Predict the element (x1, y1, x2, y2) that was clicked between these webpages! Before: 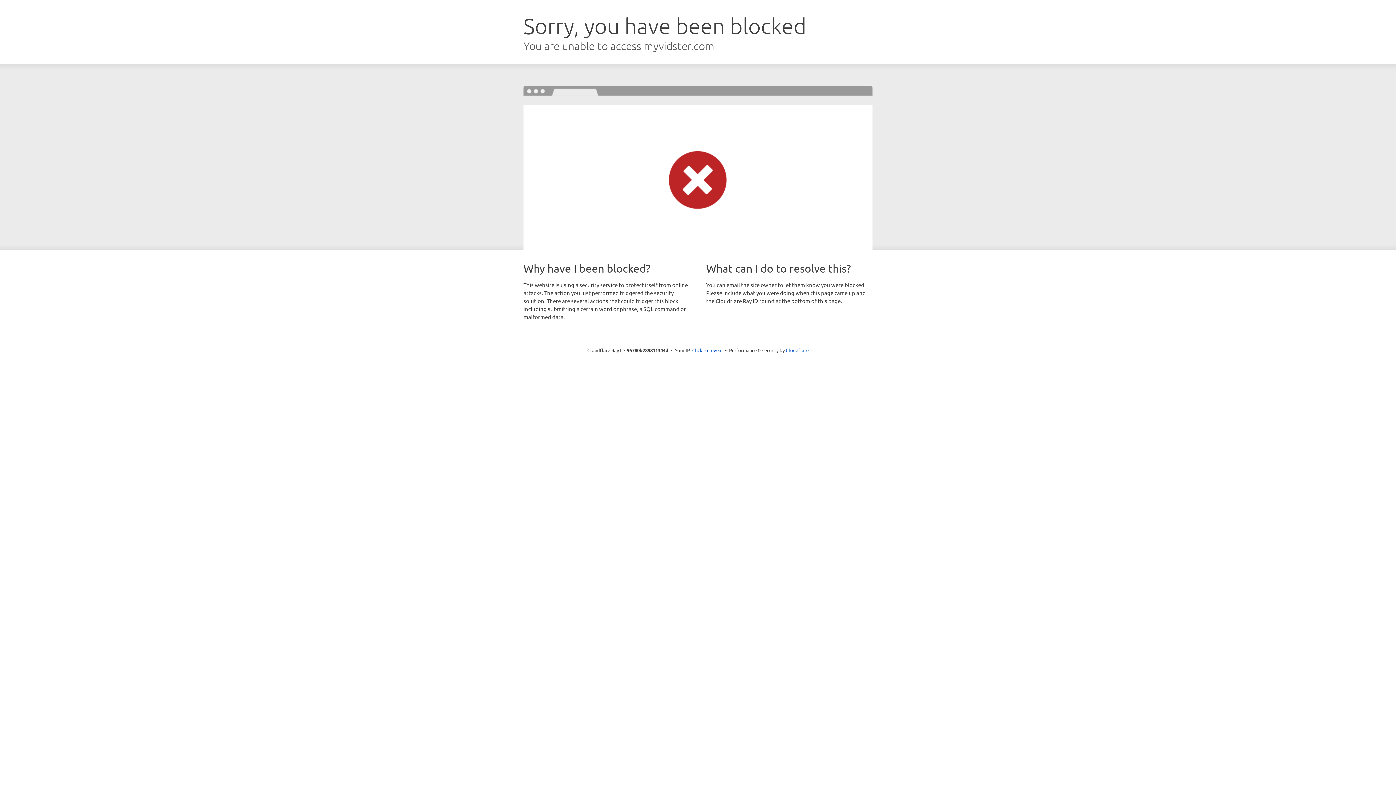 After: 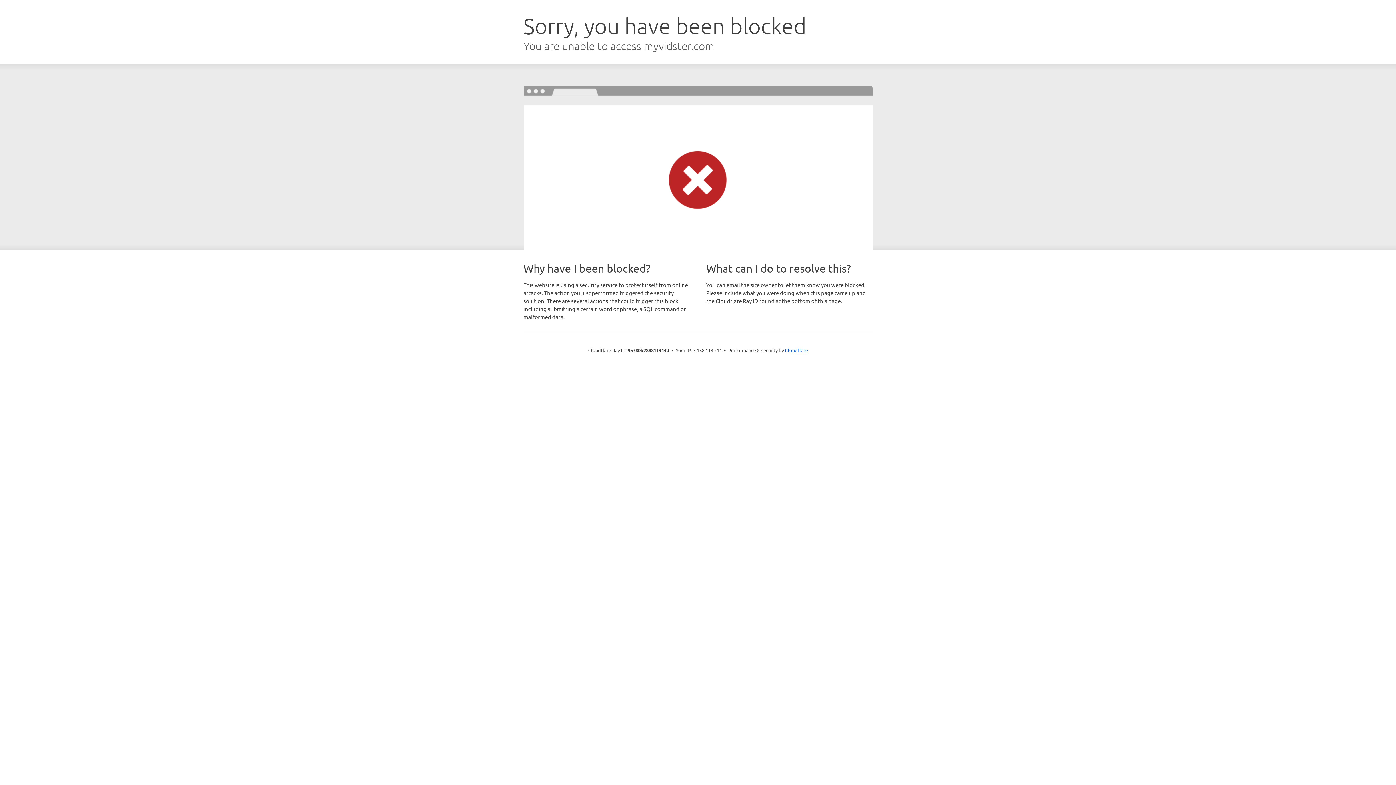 Action: bbox: (692, 346, 722, 353) label: Click to reveal